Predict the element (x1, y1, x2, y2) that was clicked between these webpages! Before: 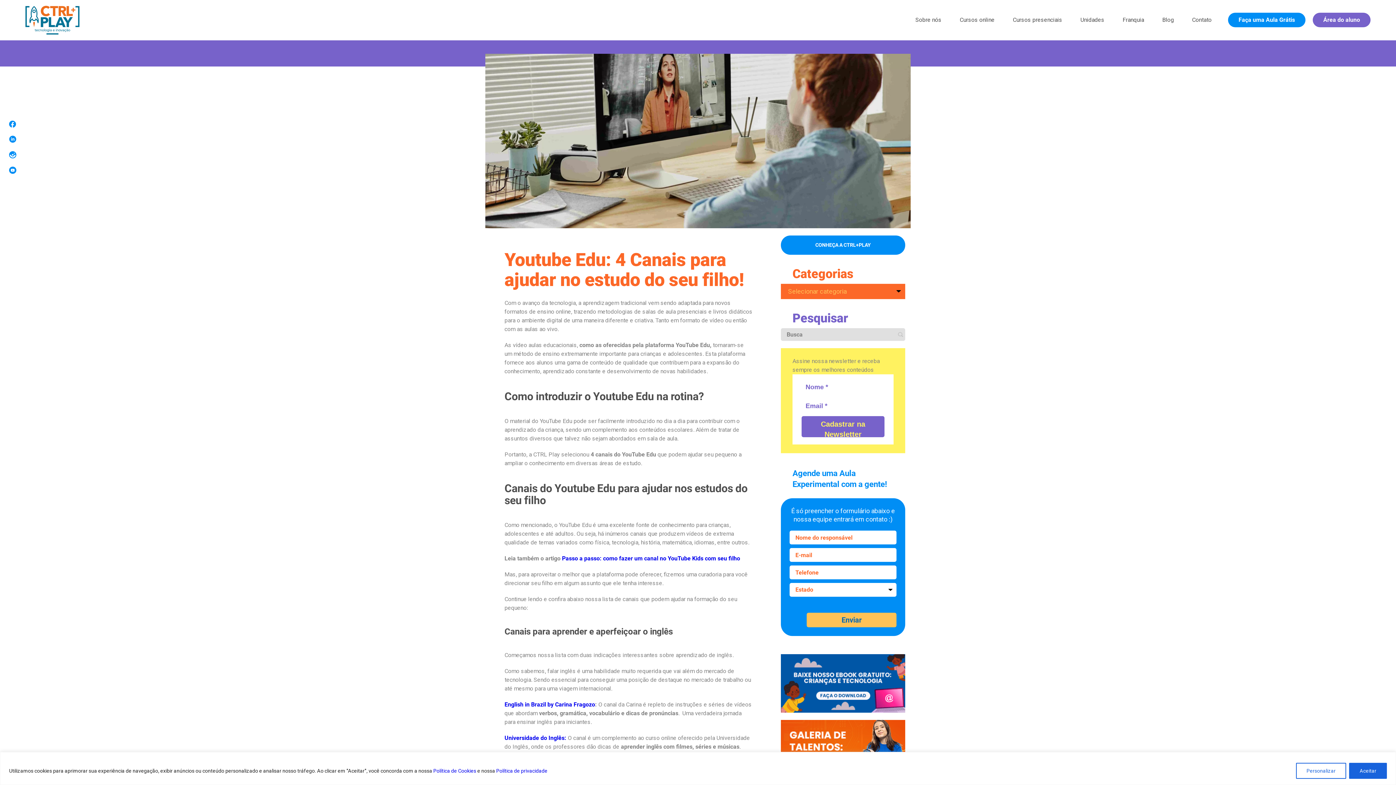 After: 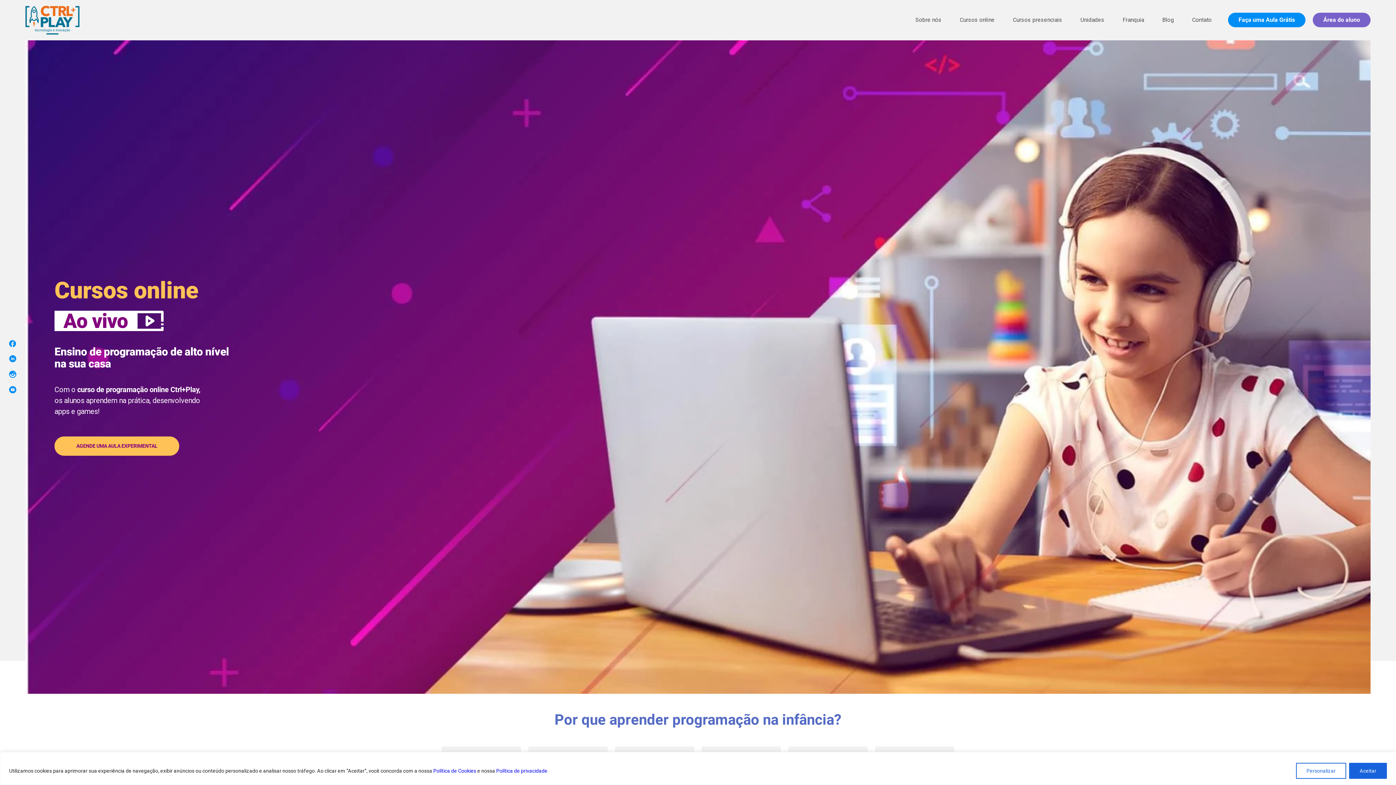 Action: label: Cursos online bbox: (958, 15, 996, 24)